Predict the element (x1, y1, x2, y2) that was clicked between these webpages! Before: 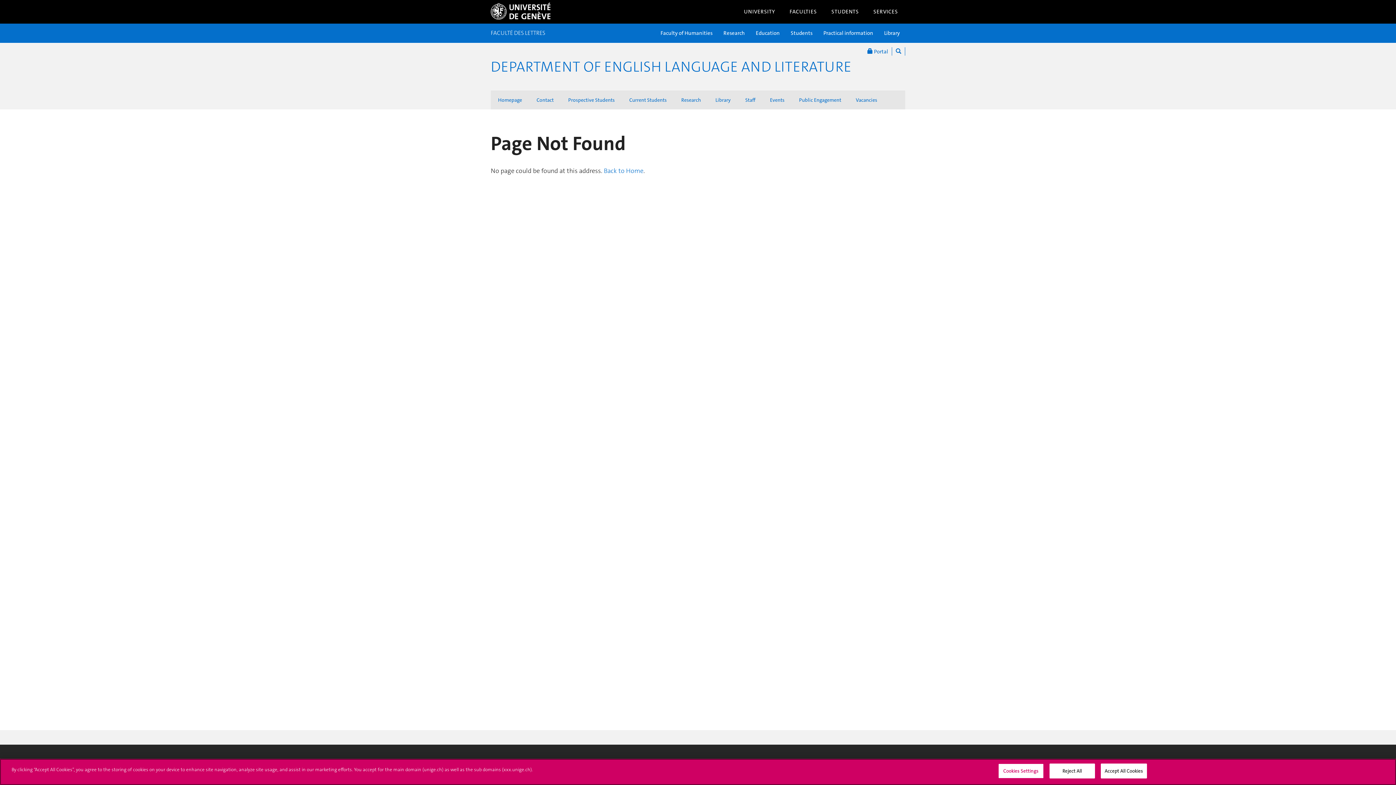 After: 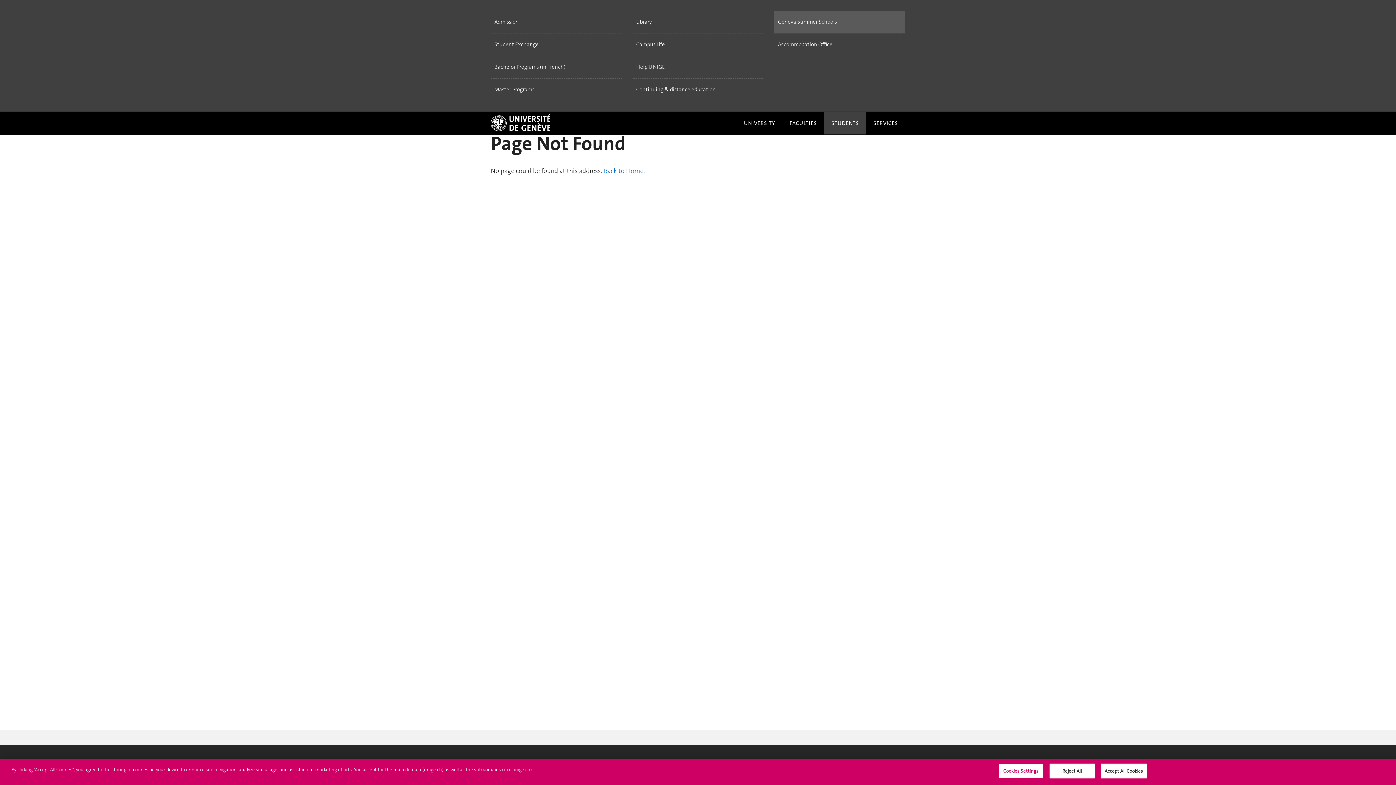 Action: bbox: (824, 0, 866, 22) label: STUDENTS